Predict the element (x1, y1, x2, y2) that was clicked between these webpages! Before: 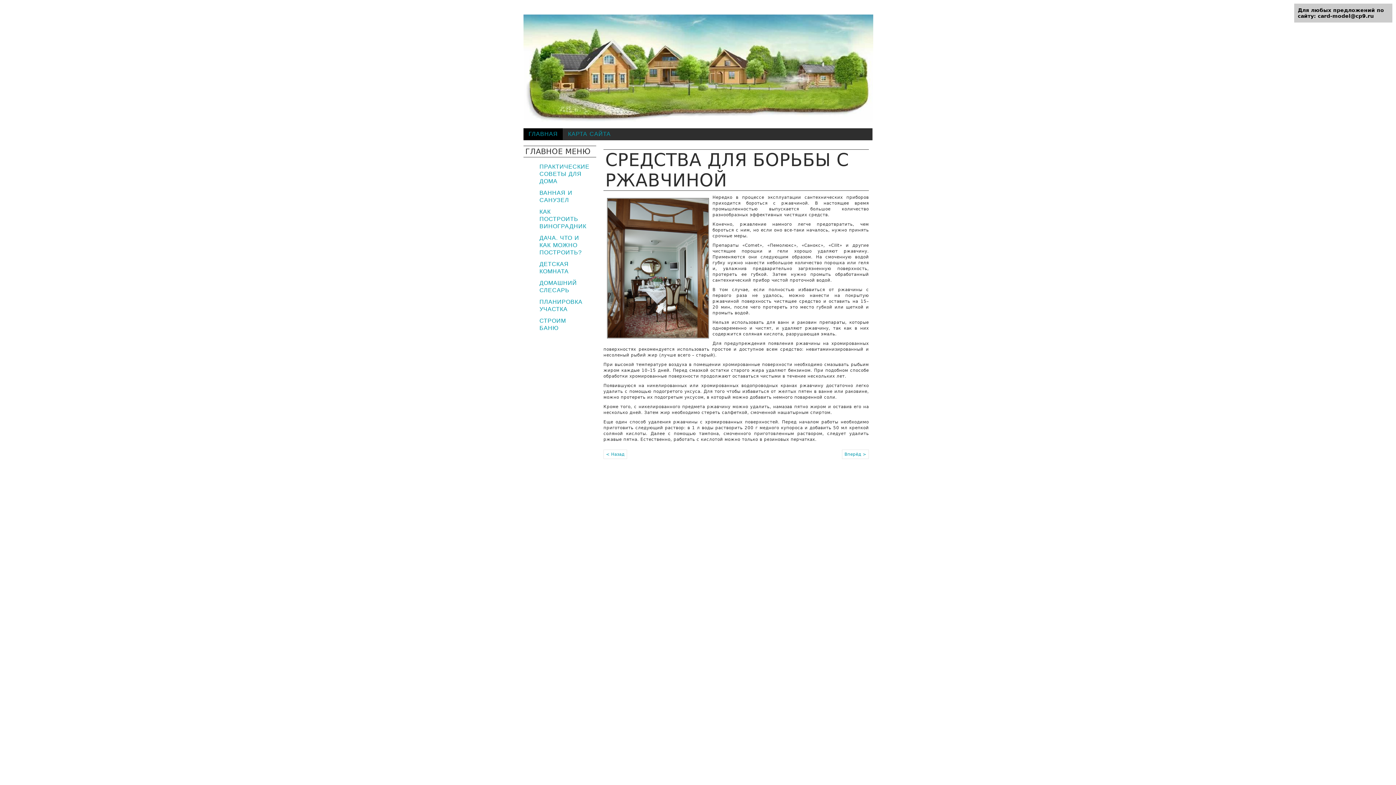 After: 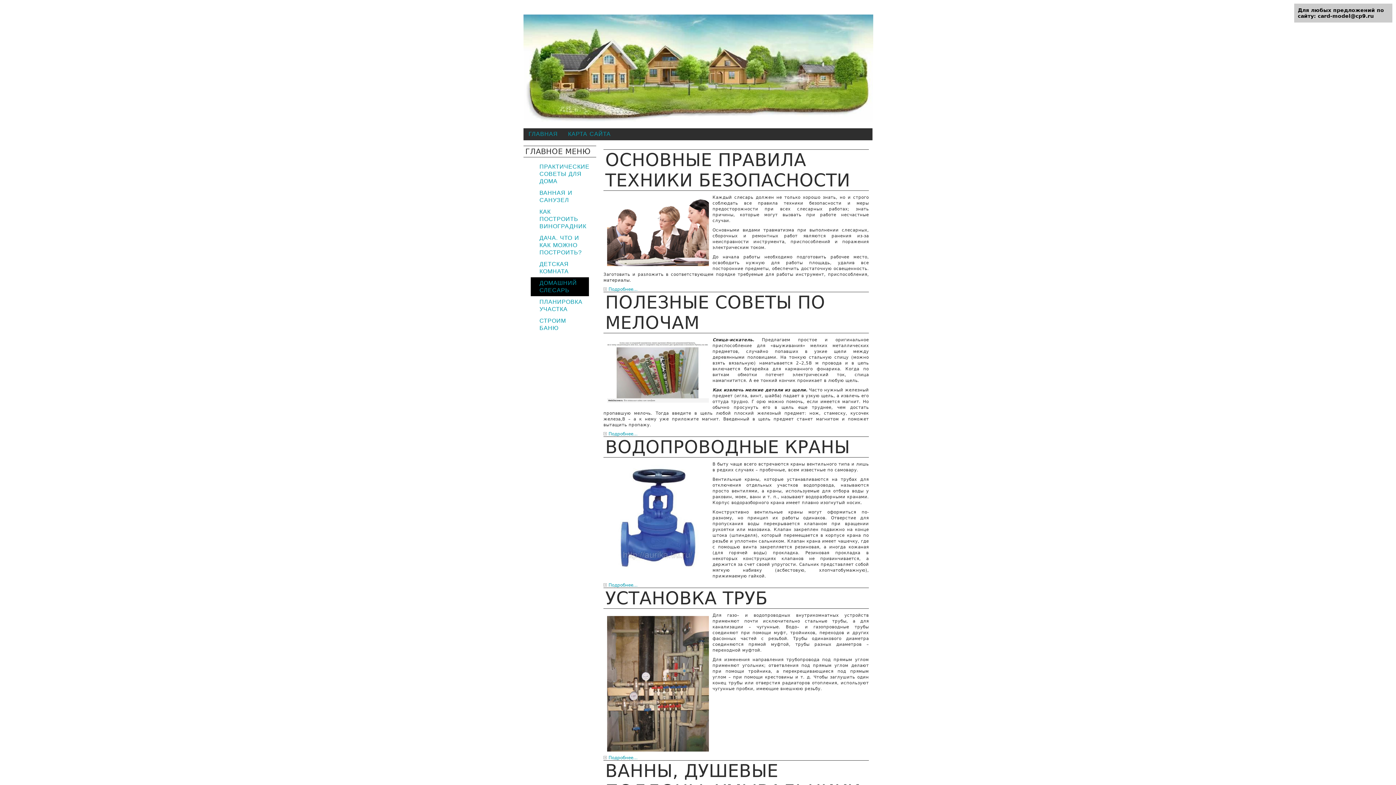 Action: bbox: (530, 277, 589, 296) label: ДОМАШНИЙ СЛЕСАРЬ